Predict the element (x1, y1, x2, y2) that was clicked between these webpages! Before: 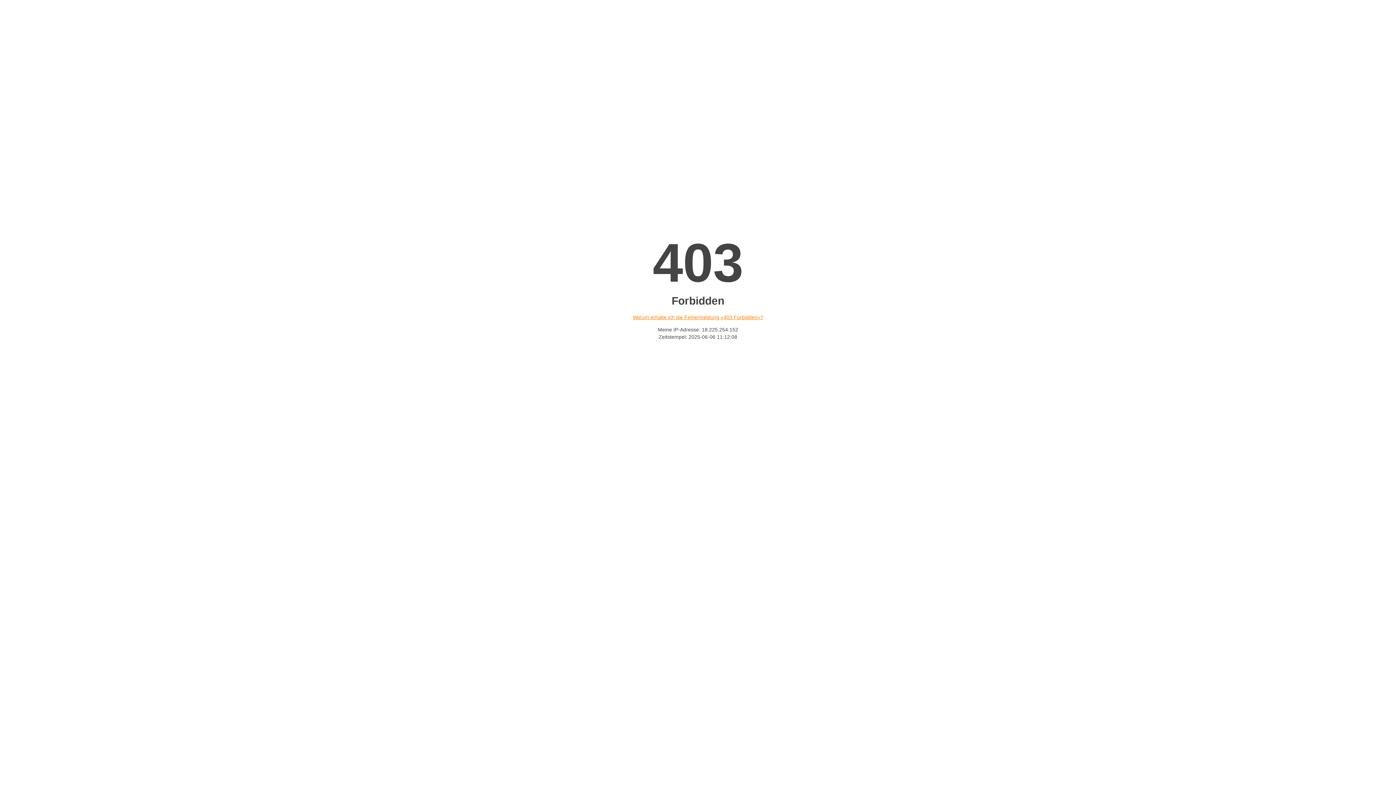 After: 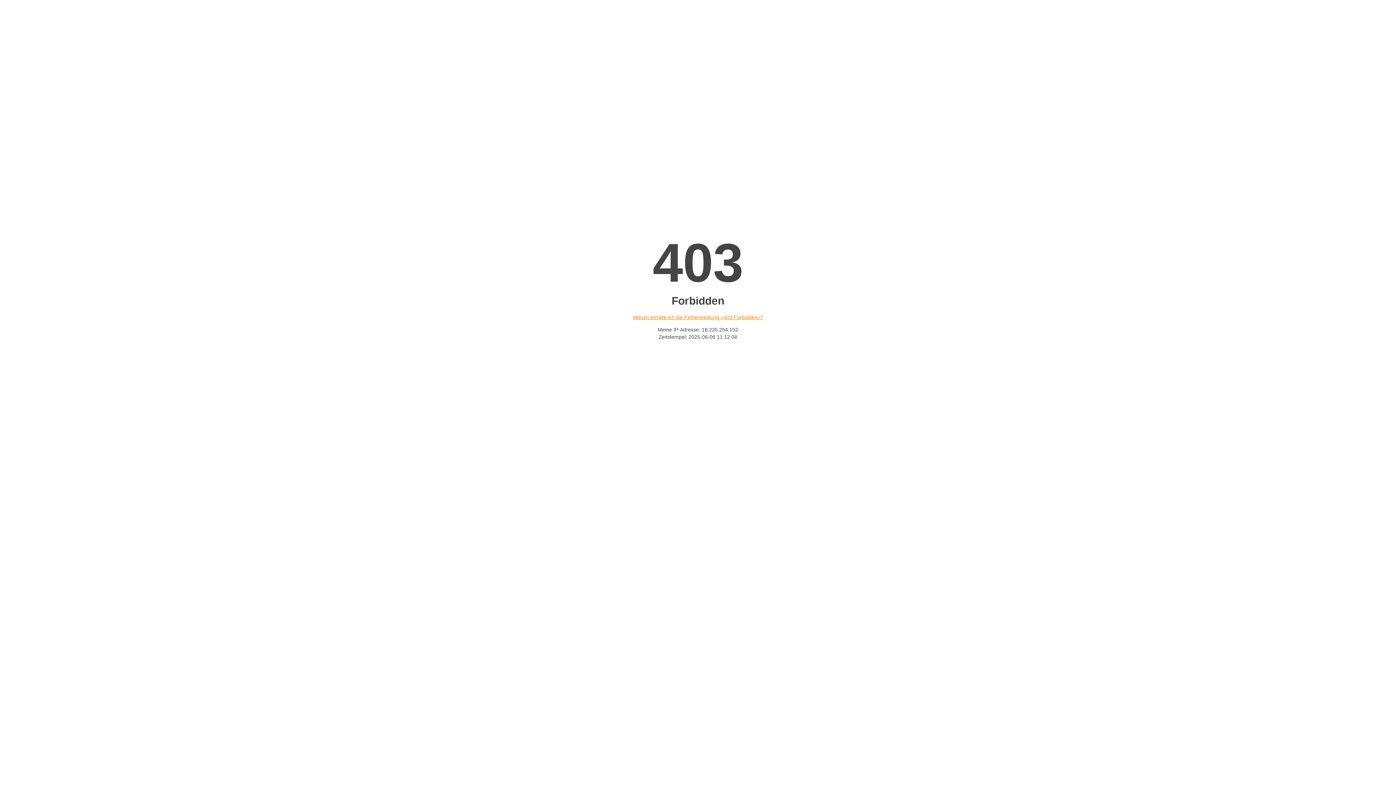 Action: label: Warum erhalte ich die Fehlermeldung «403 Forbidden»? bbox: (632, 314, 763, 320)